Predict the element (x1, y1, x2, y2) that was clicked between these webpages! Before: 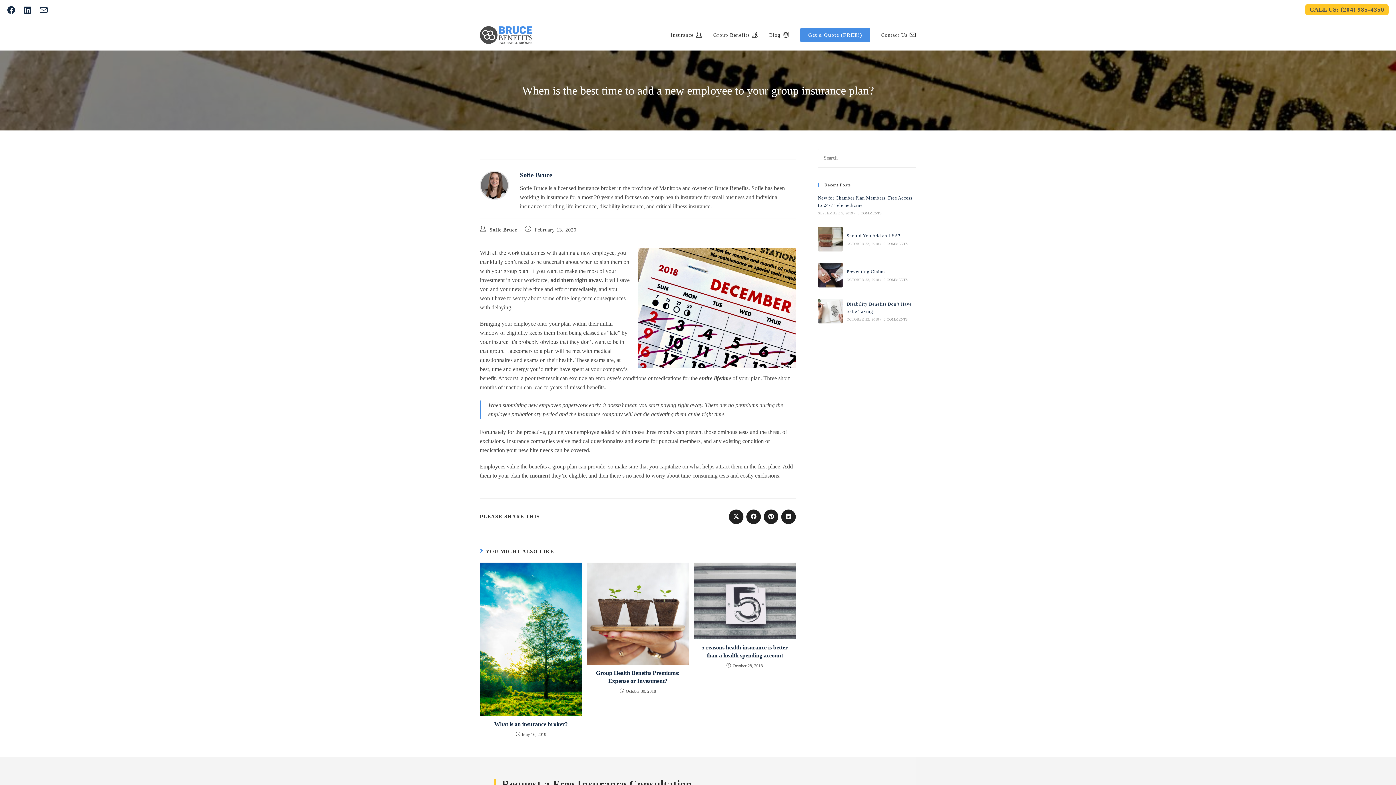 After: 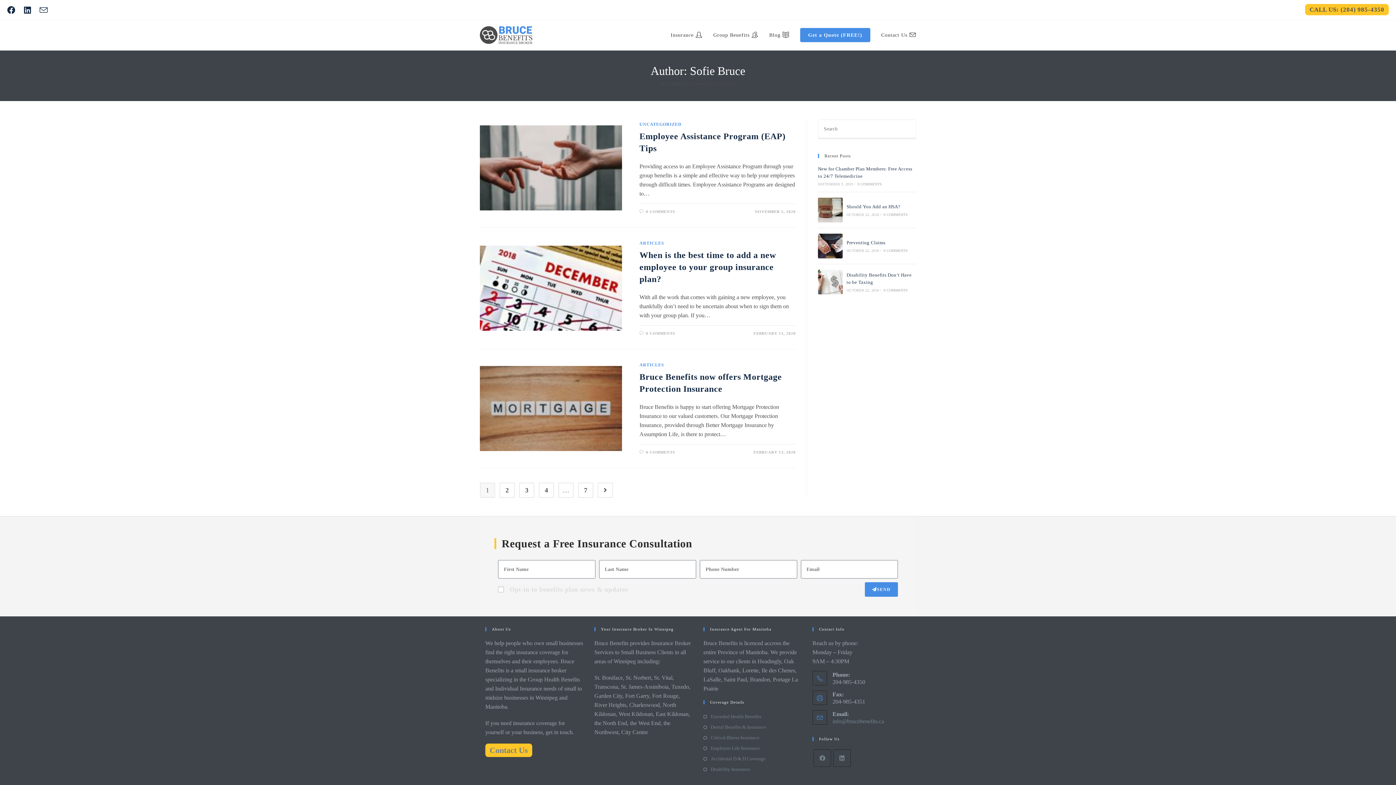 Action: bbox: (489, 227, 517, 232) label: Sofie Bruce